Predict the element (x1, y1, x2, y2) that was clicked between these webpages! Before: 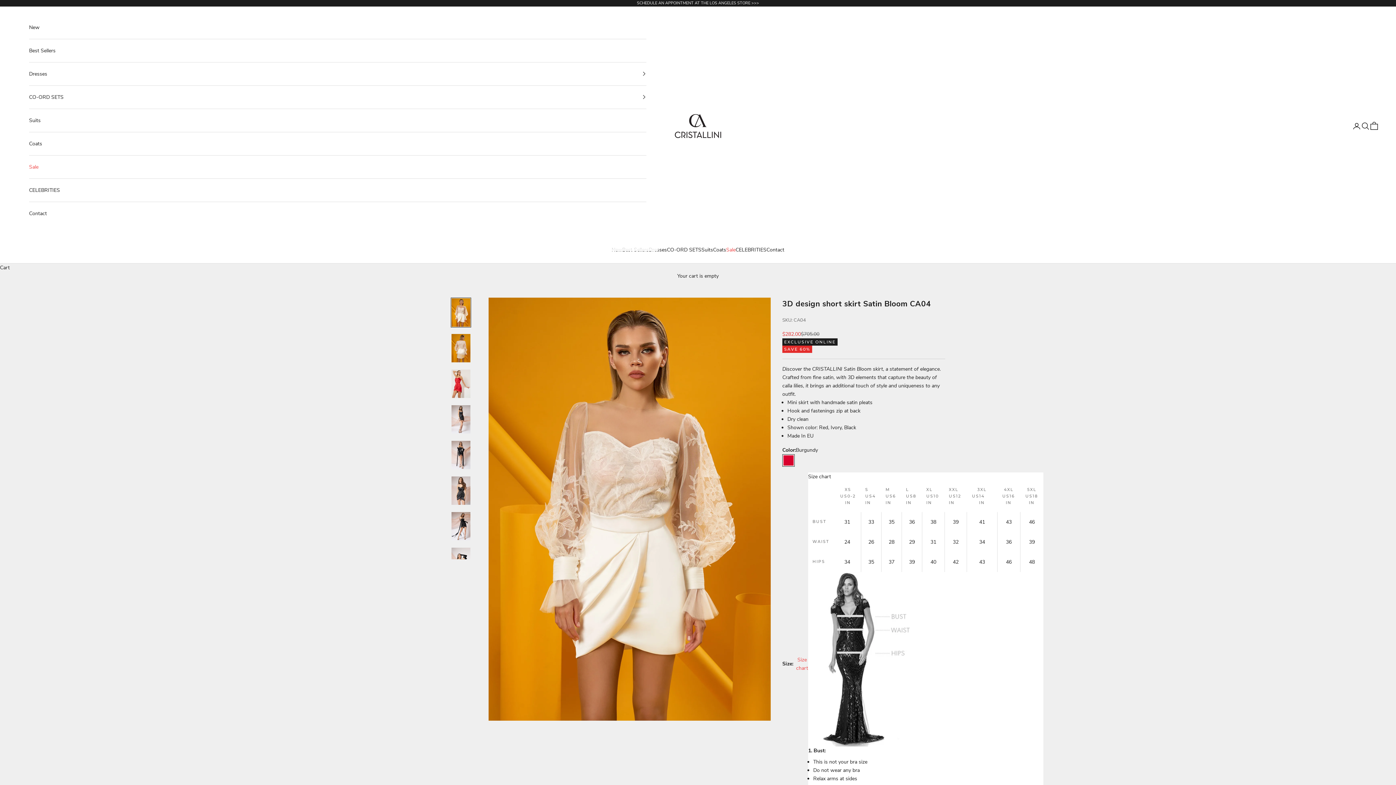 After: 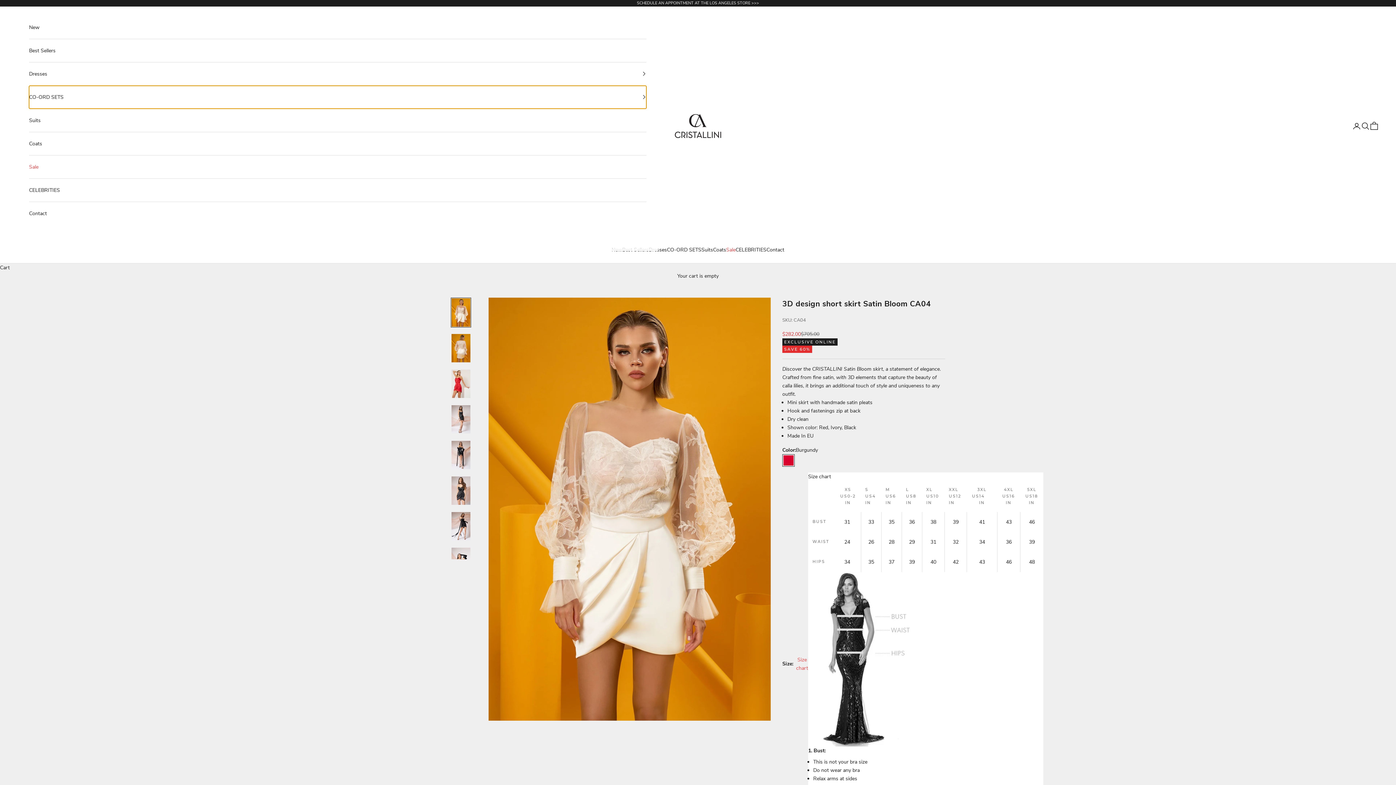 Action: bbox: (29, 85, 646, 108) label: CO-ORD SETS